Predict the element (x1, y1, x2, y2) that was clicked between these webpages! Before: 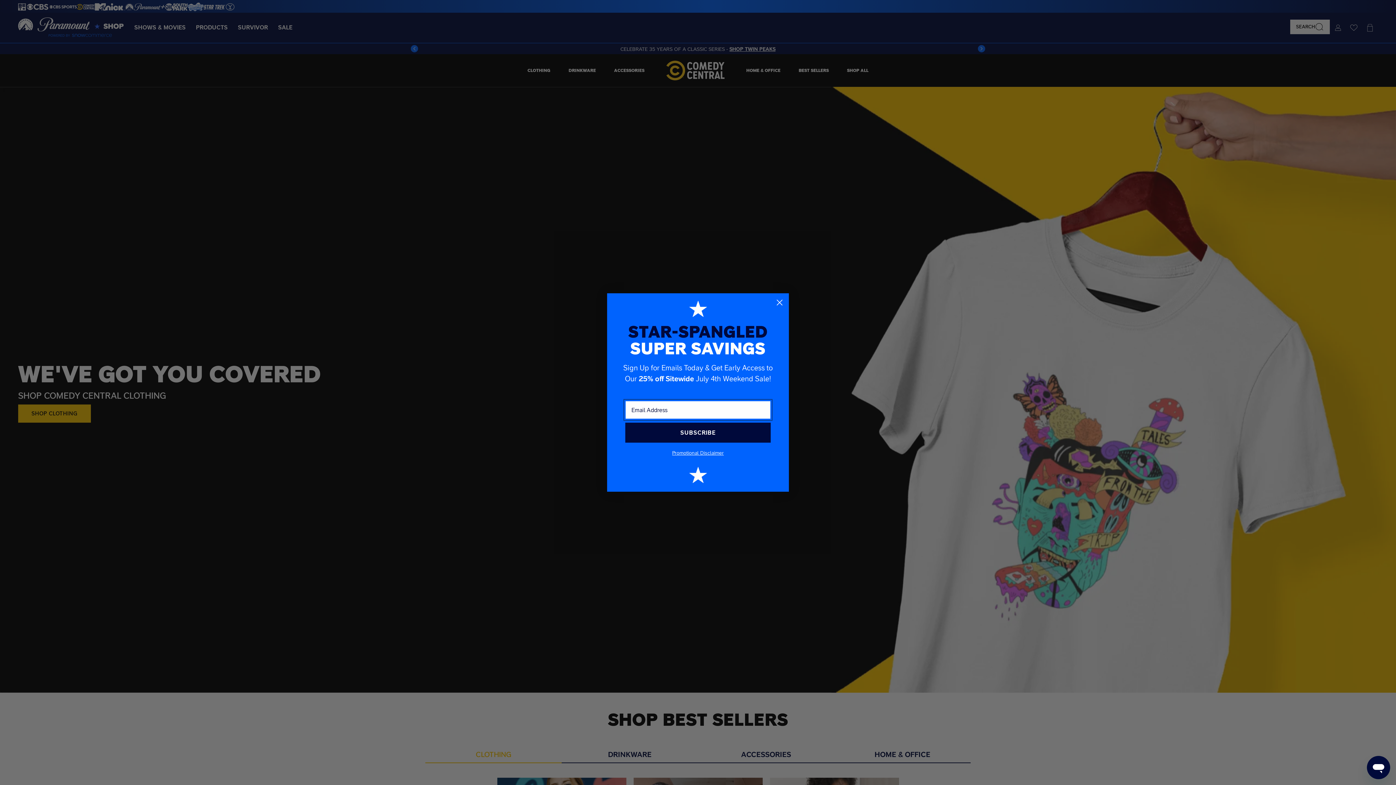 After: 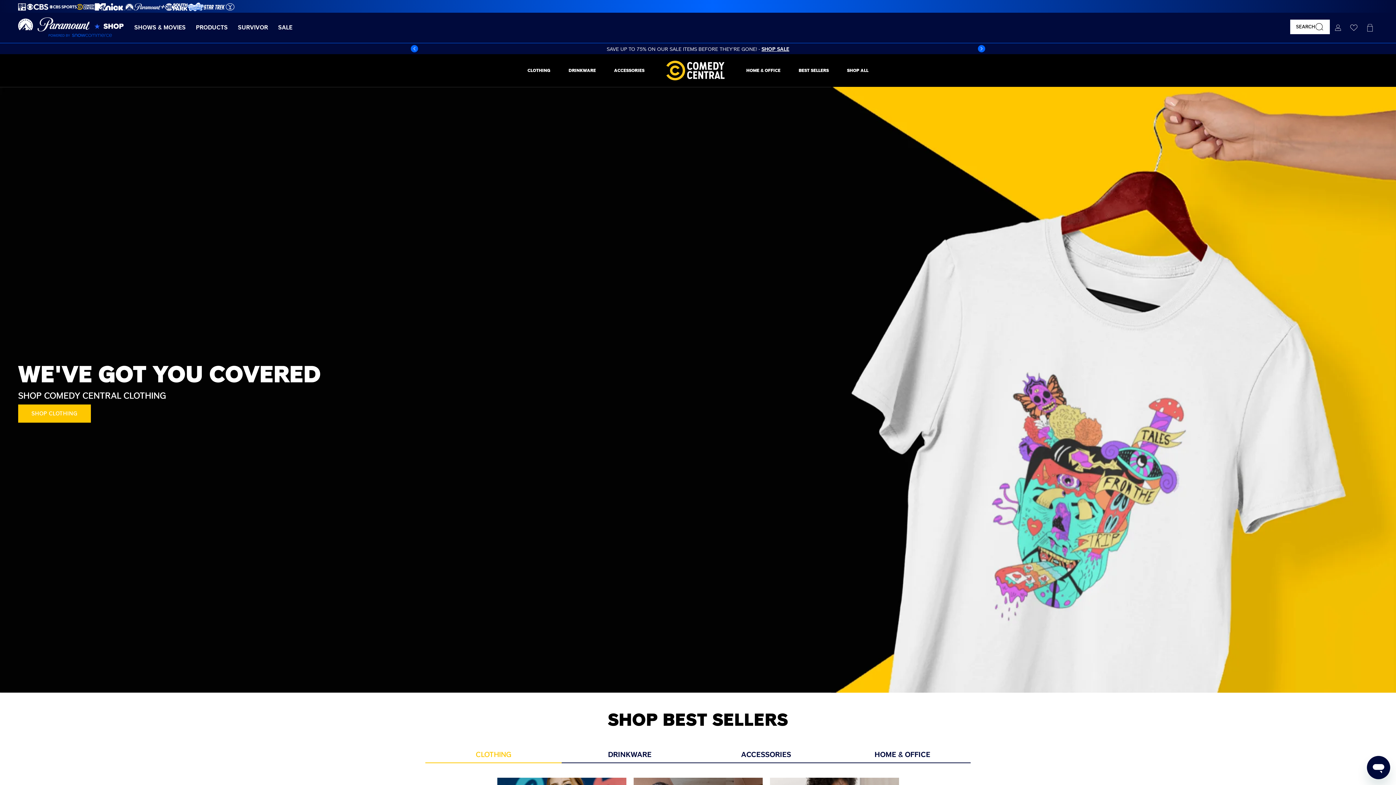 Action: bbox: (773, 296, 786, 308) label: Close dialog